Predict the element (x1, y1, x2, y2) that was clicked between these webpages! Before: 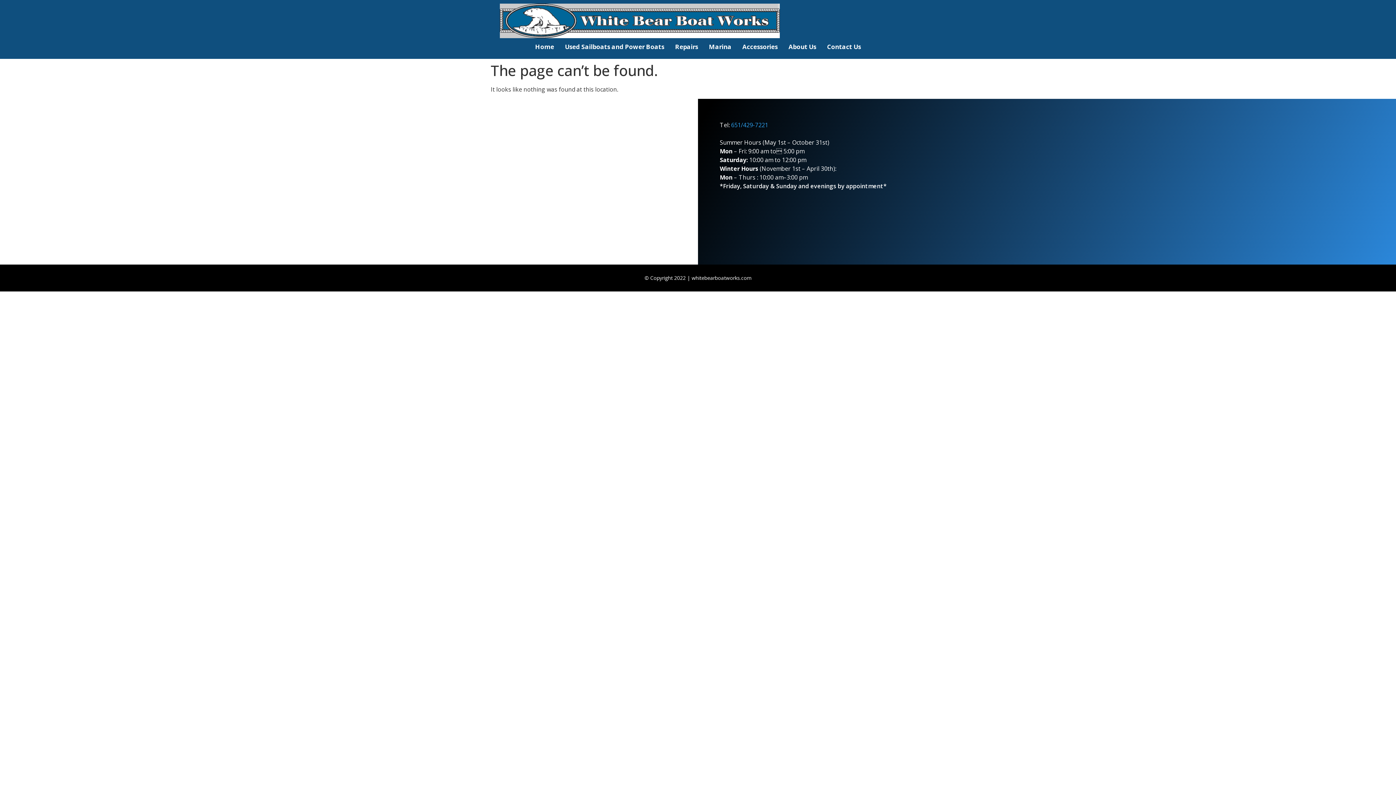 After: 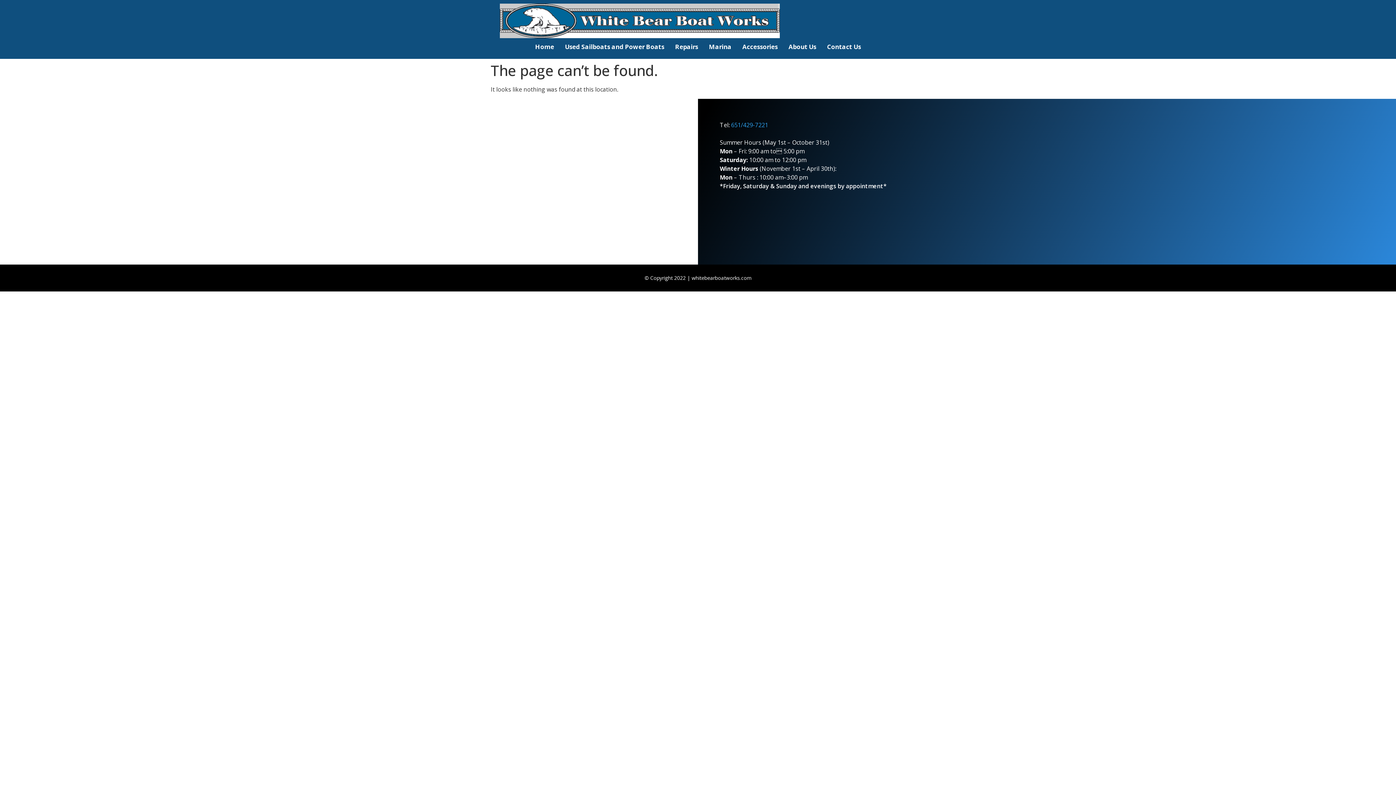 Action: label: 651/429-7221 bbox: (731, 121, 768, 129)